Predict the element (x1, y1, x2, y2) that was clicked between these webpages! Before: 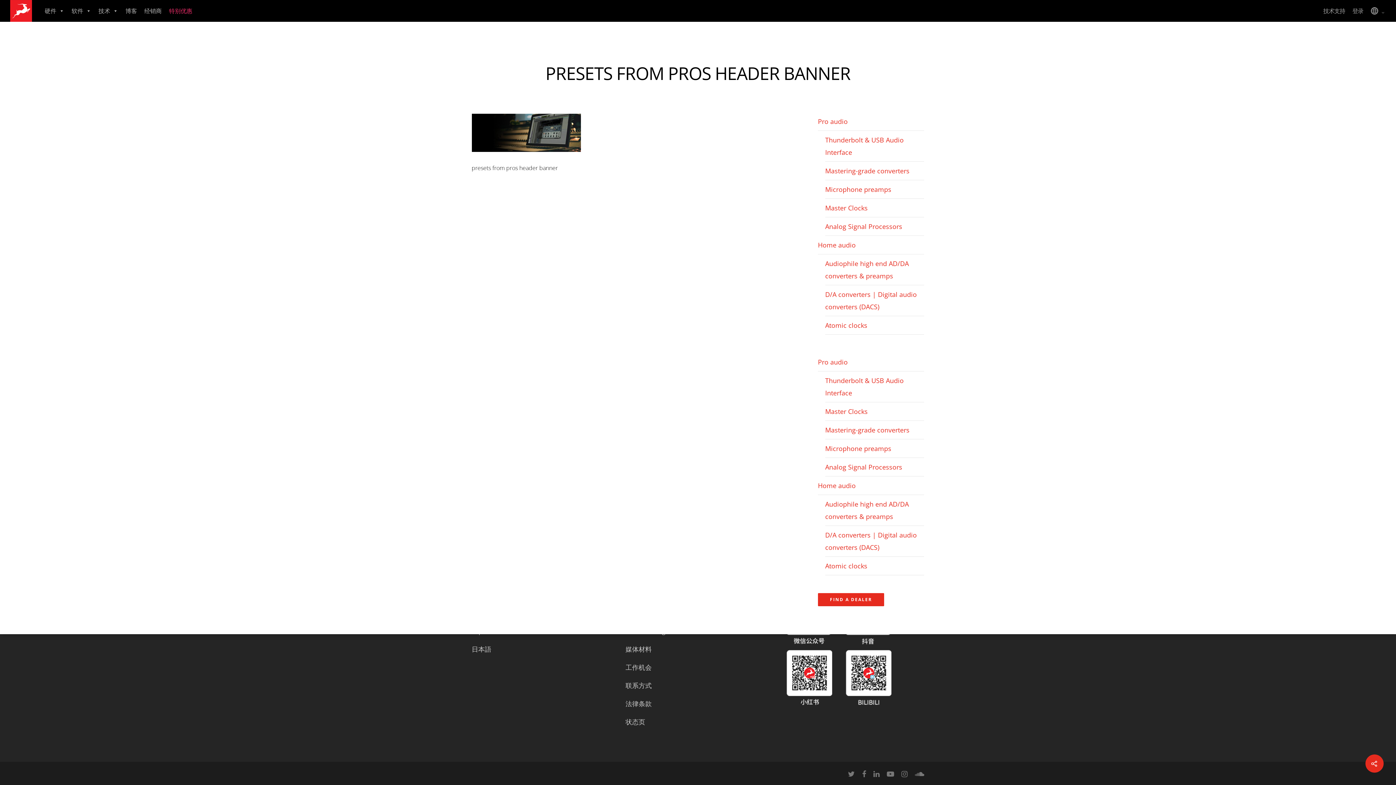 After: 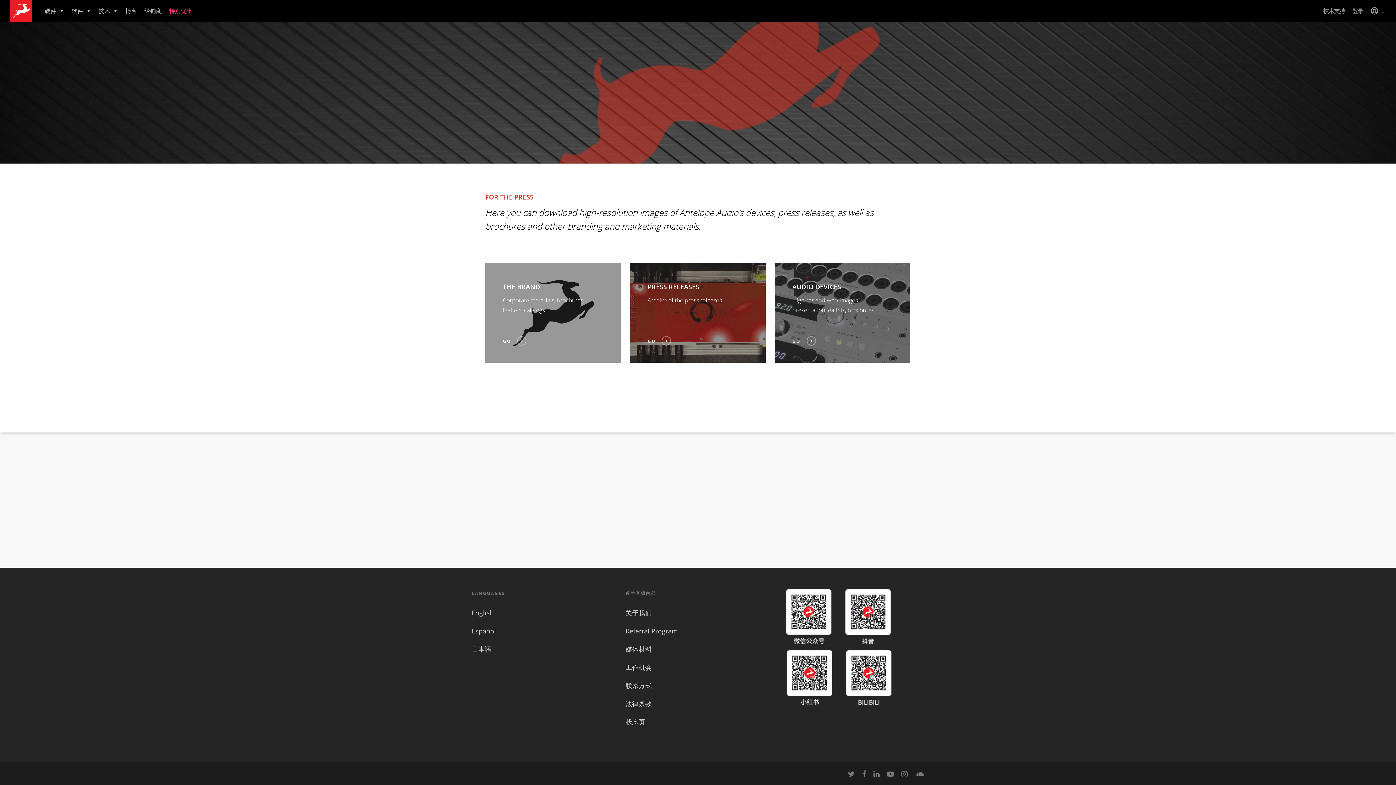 Action: label: 媒体材料 bbox: (625, 640, 770, 658)